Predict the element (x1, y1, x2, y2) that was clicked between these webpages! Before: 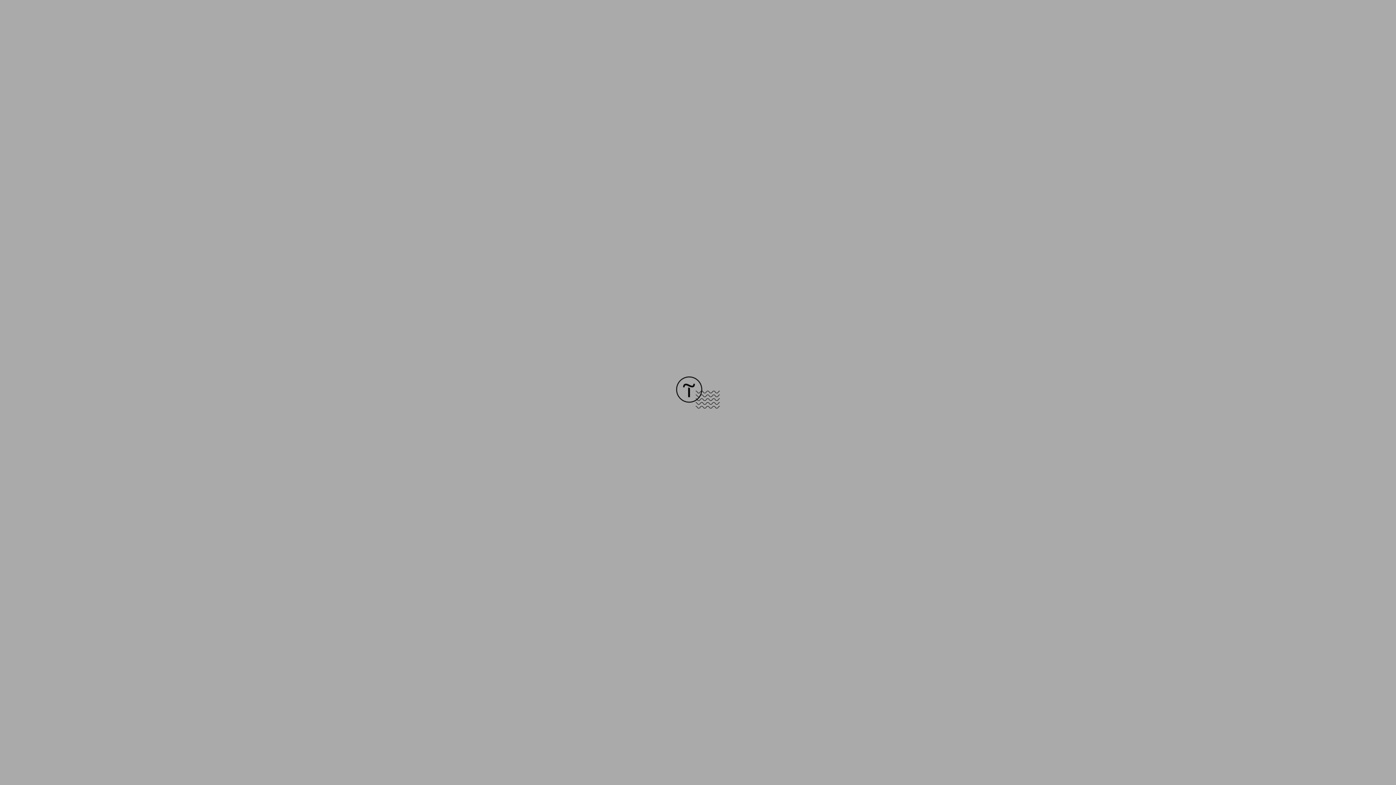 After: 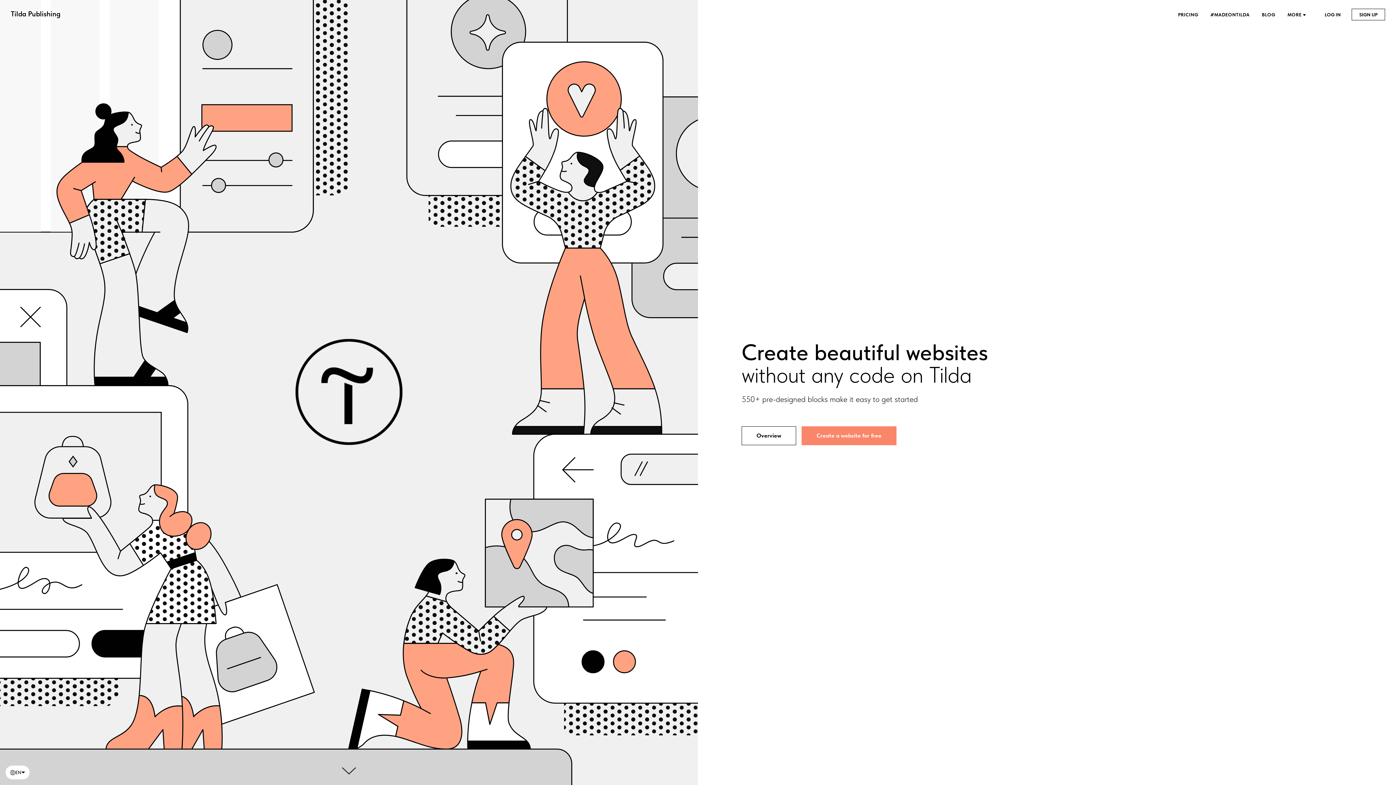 Action: bbox: (676, 403, 720, 409)